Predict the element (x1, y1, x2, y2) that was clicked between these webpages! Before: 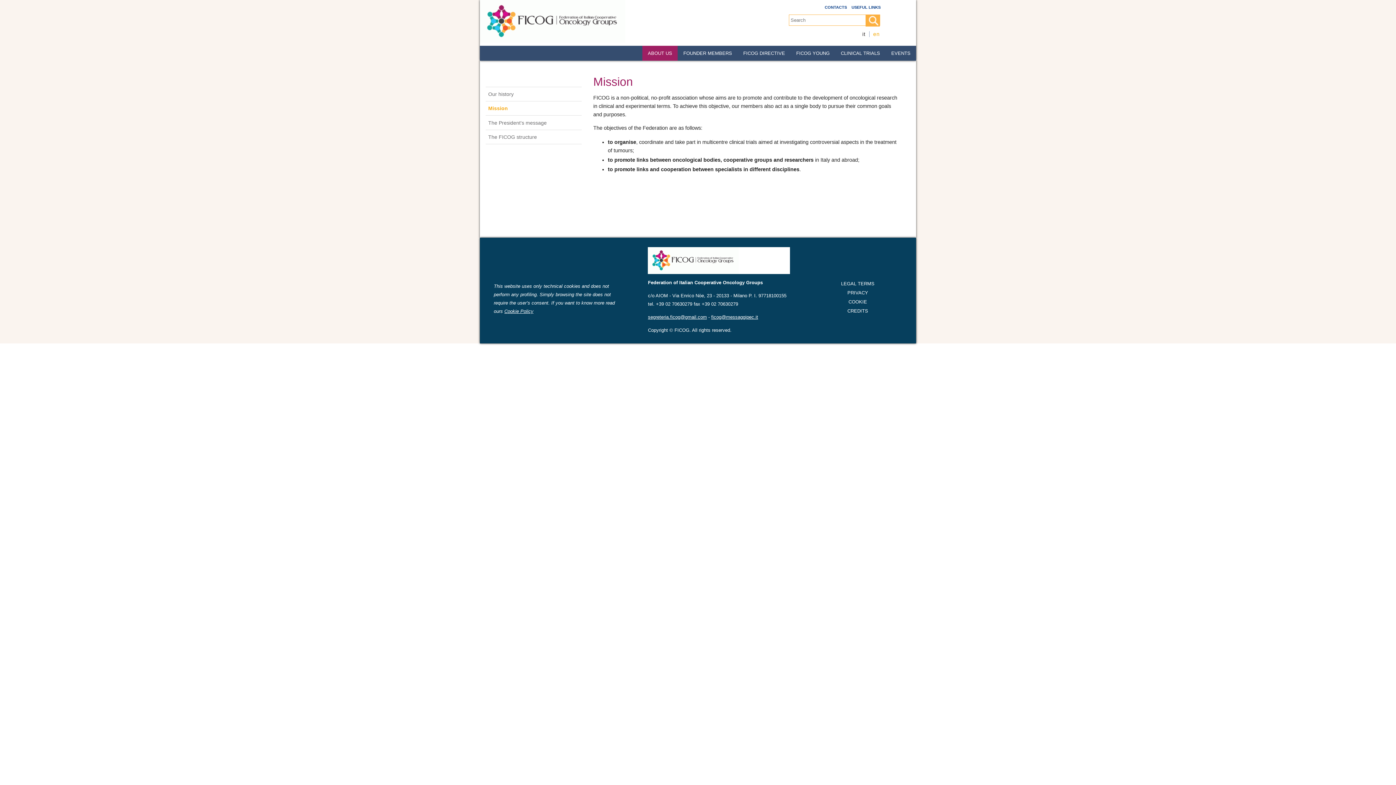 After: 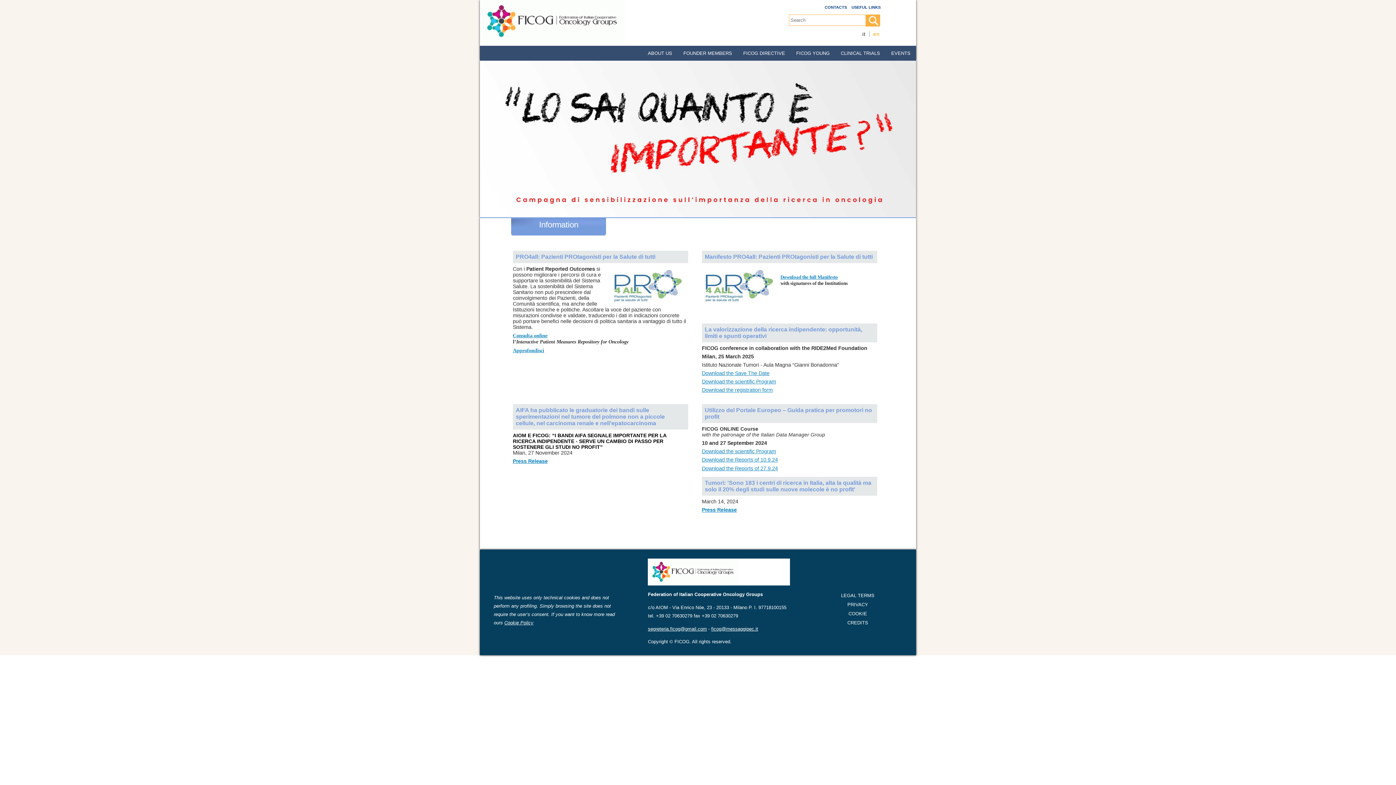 Action: bbox: (480, 0, 625, 6)